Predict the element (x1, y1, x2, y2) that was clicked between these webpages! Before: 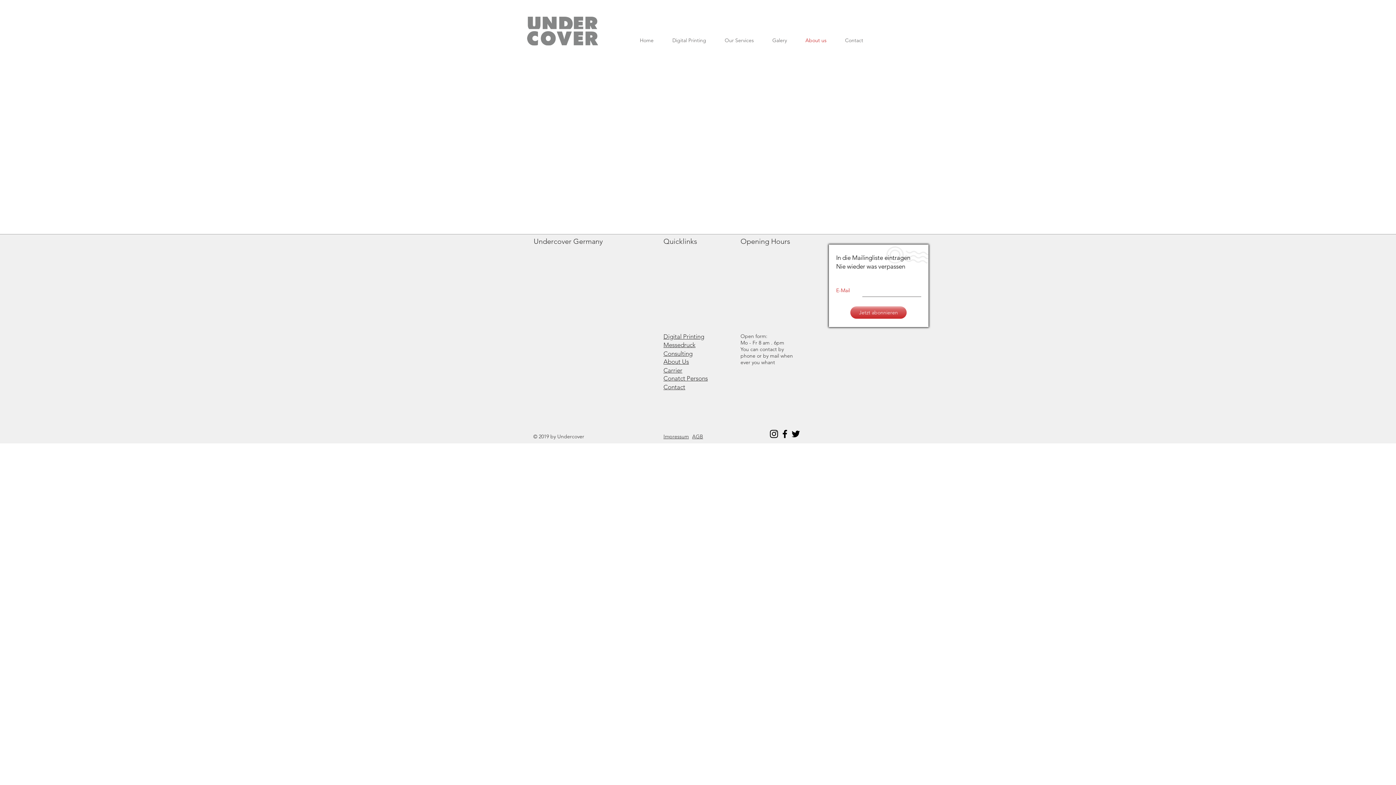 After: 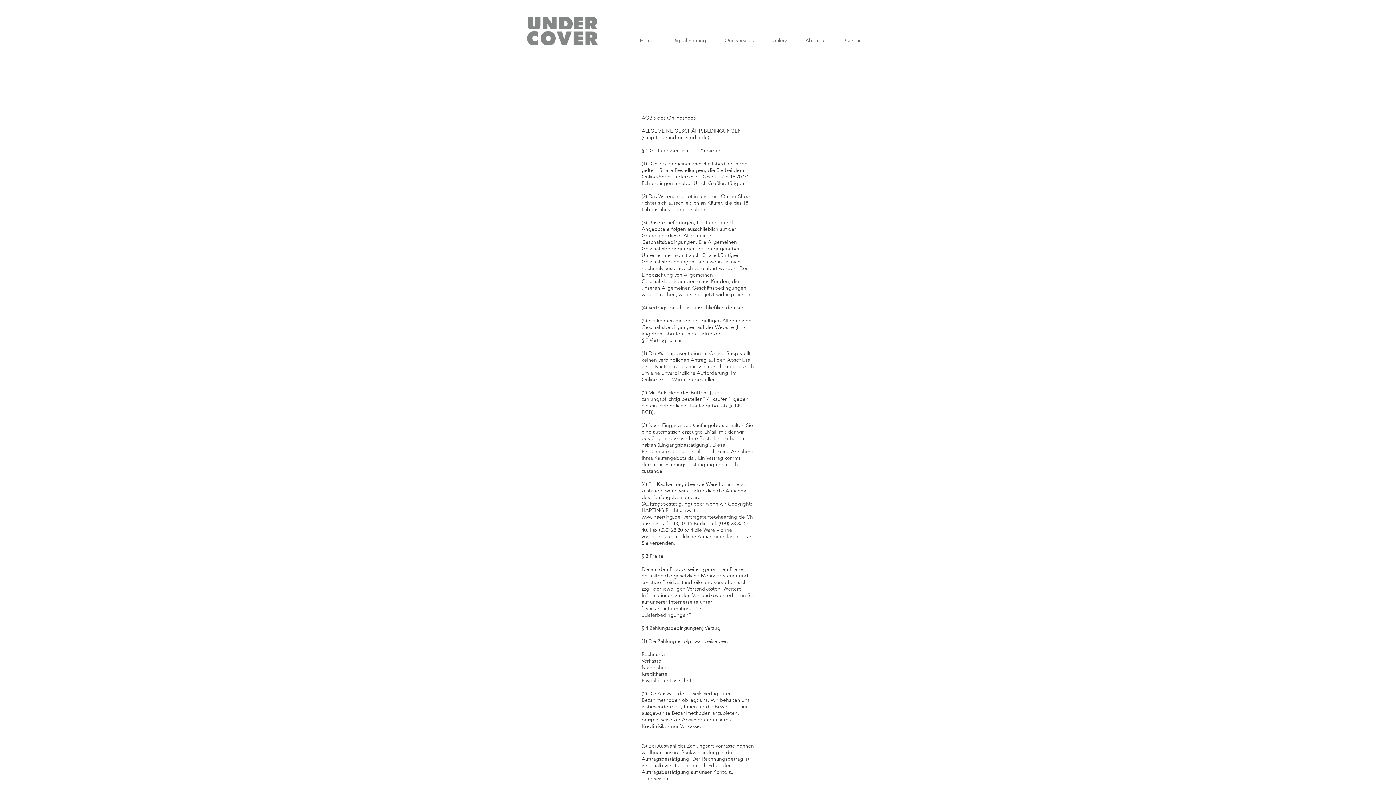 Action: label: AGB bbox: (692, 433, 703, 440)